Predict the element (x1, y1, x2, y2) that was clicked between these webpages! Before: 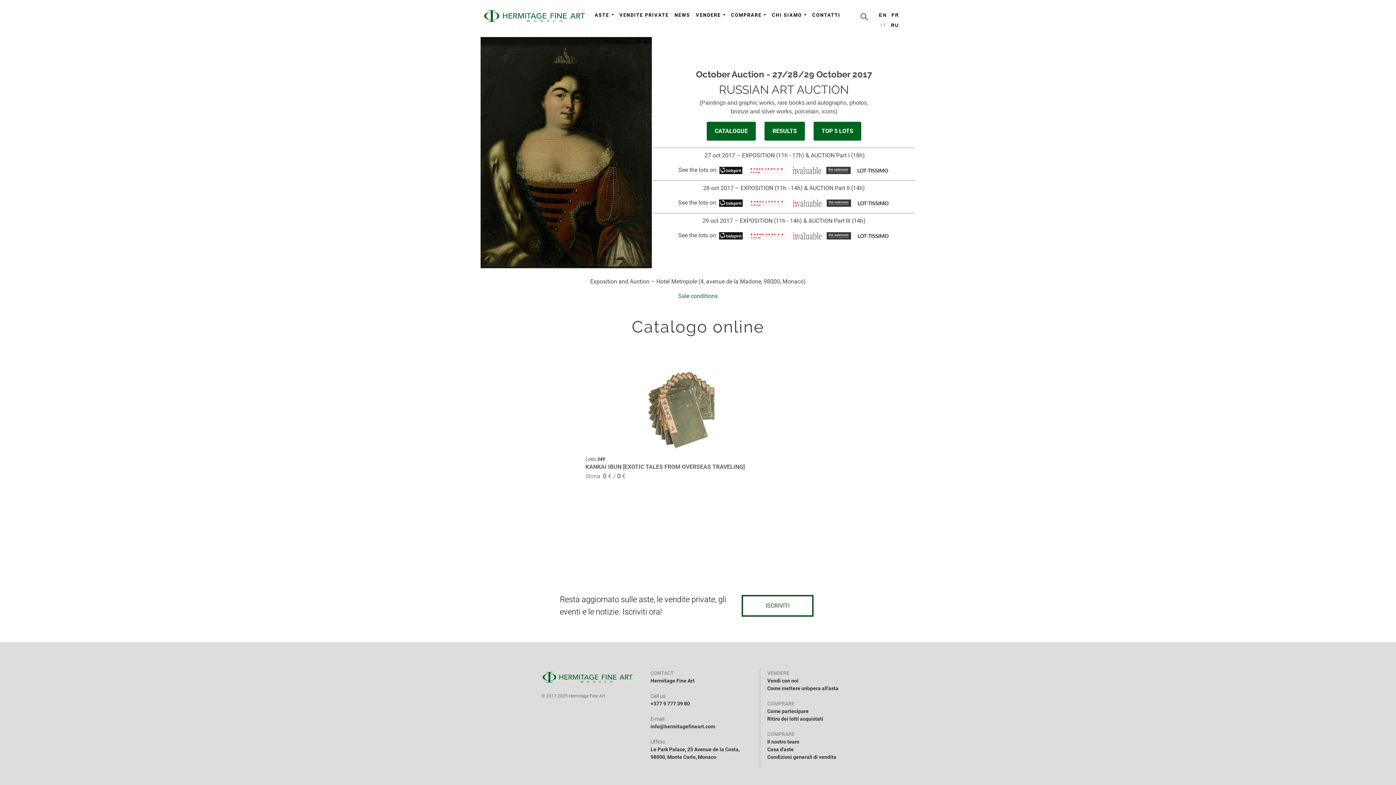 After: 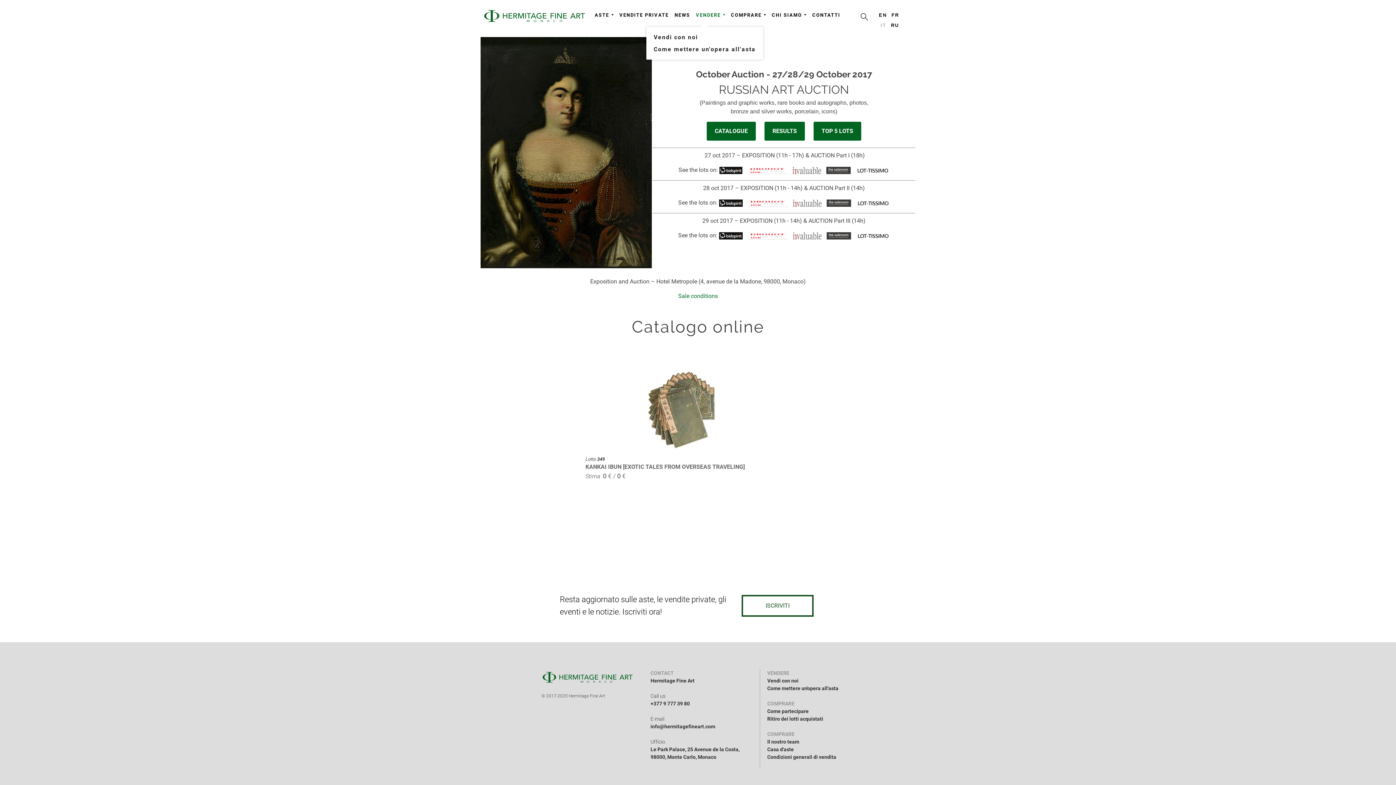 Action: label: VENDERE bbox: (696, 12, 725, 17)